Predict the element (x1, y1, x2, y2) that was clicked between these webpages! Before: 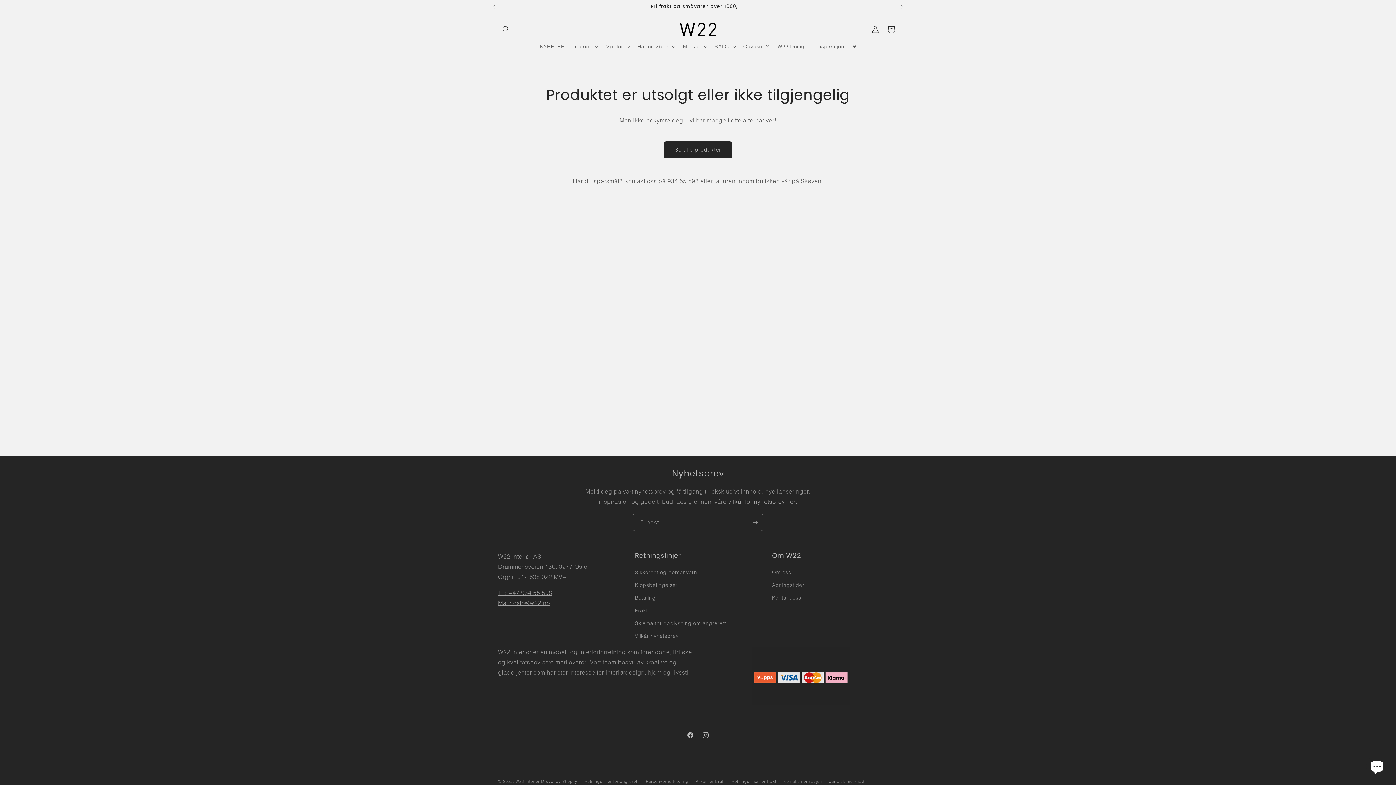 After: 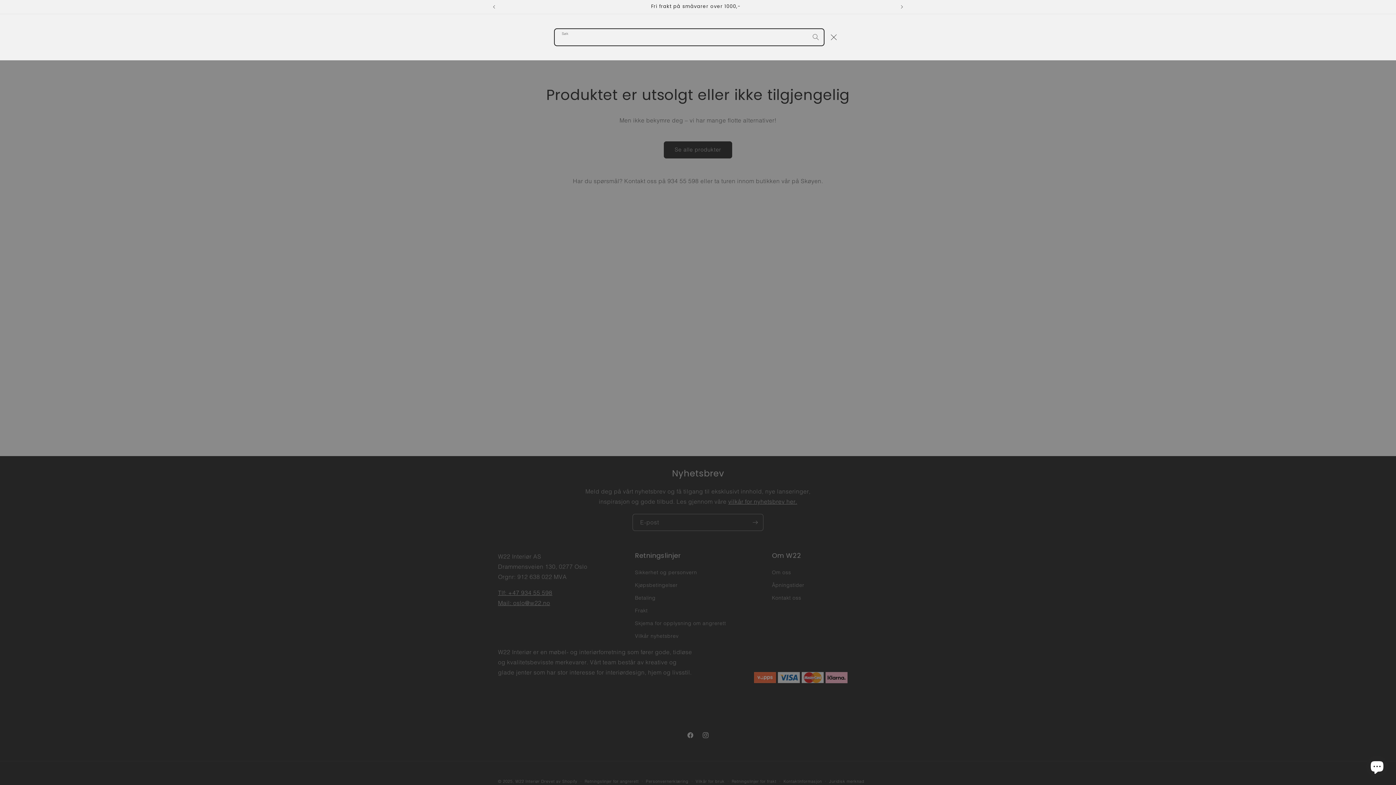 Action: bbox: (498, 21, 514, 37) label: Søk